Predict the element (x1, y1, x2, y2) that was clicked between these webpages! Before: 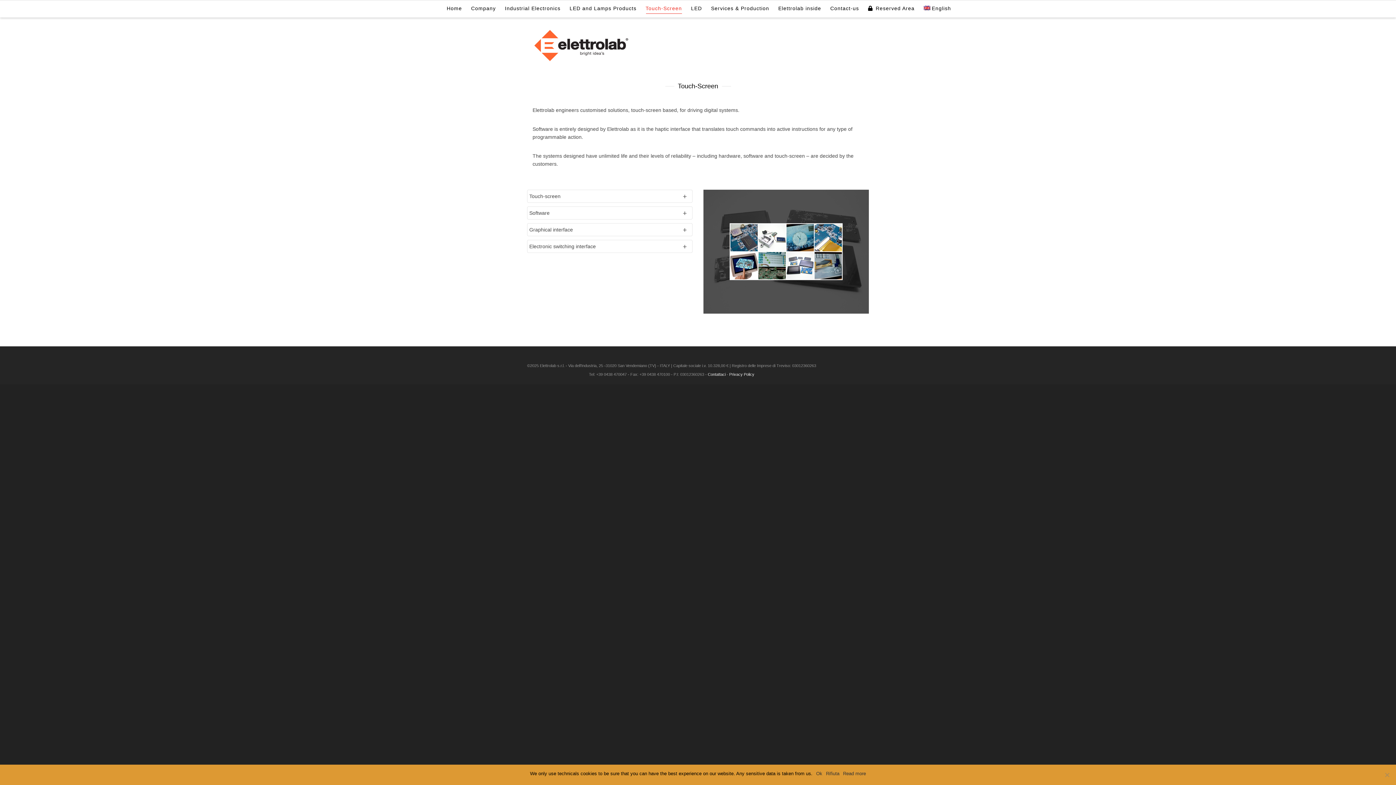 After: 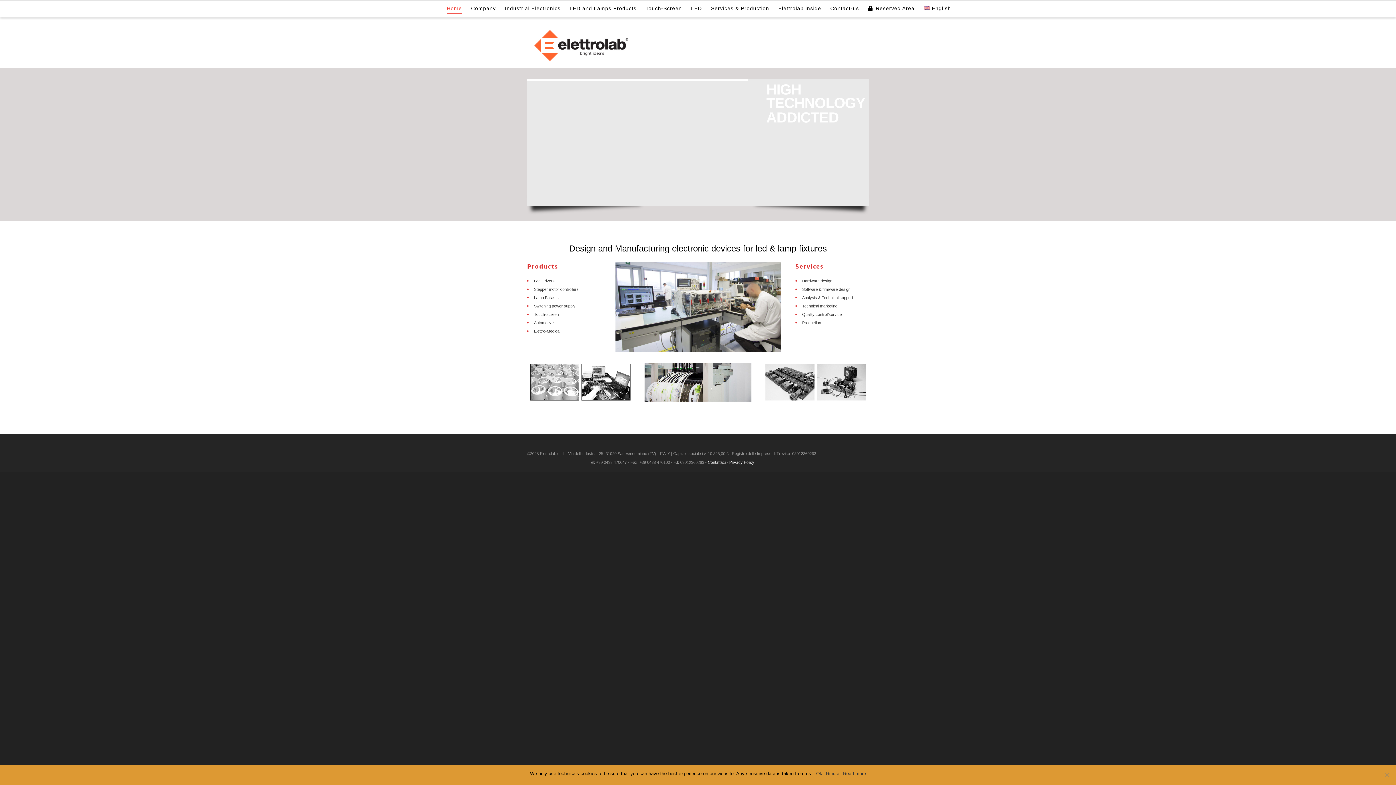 Action: bbox: (446, 0, 462, 16) label: Home